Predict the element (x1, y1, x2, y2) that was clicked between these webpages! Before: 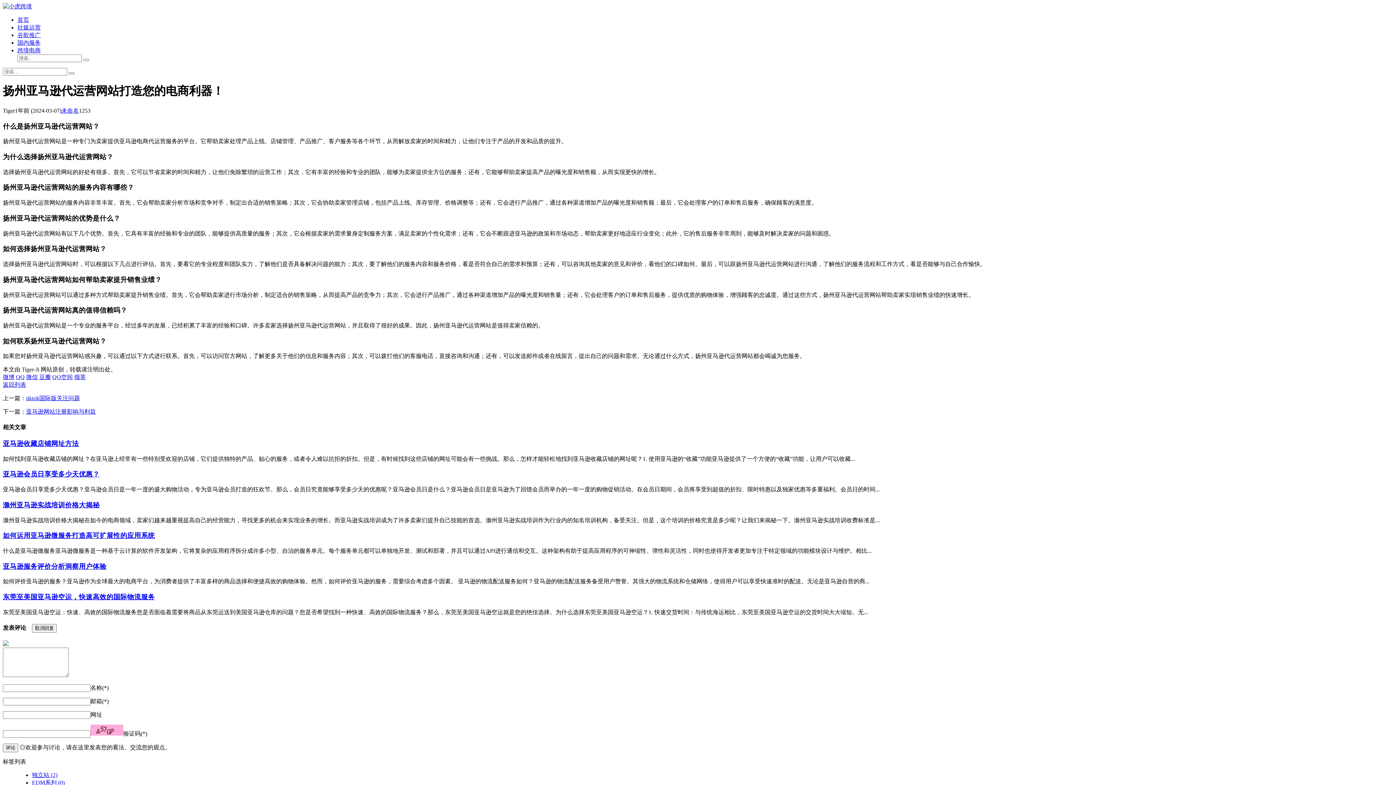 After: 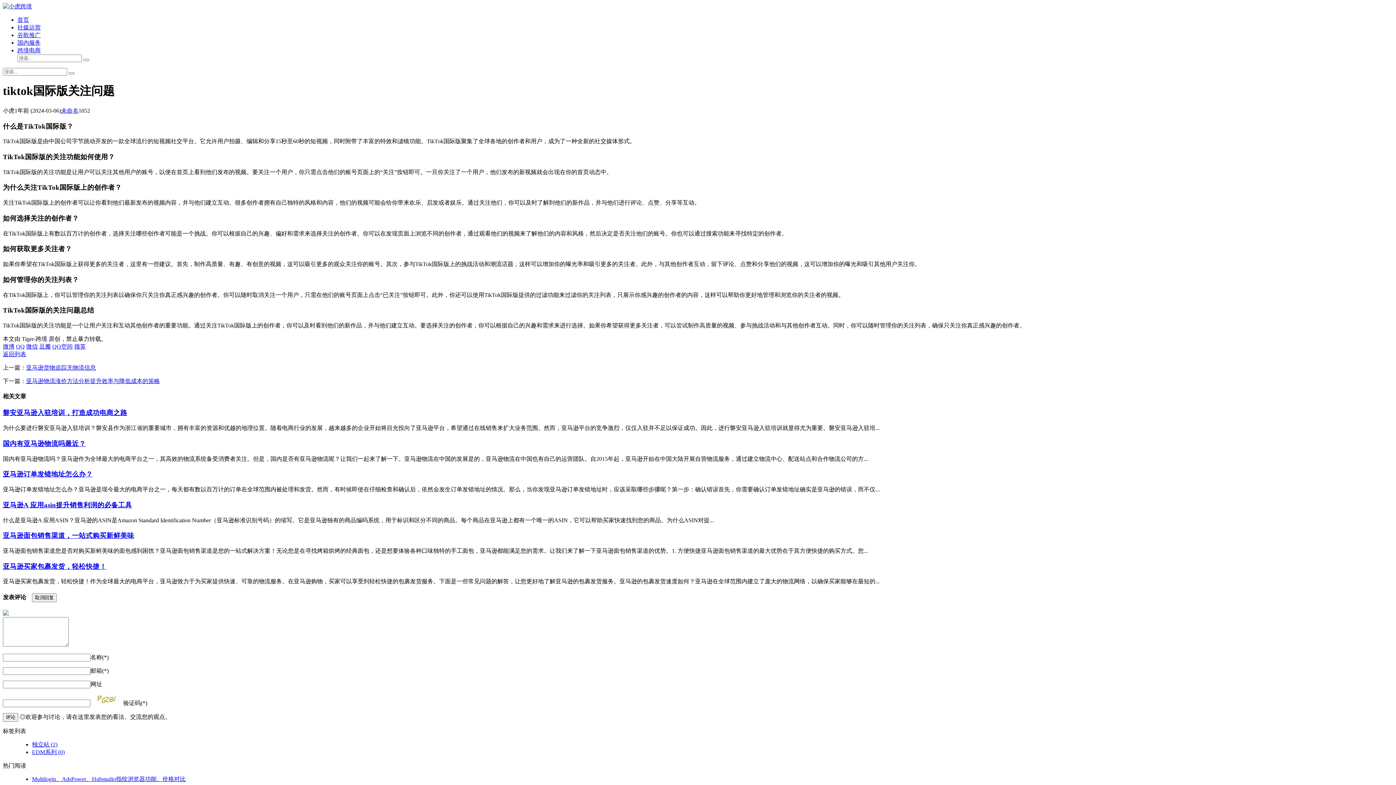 Action: label: tiktok国际版关注问题 bbox: (26, 395, 80, 401)